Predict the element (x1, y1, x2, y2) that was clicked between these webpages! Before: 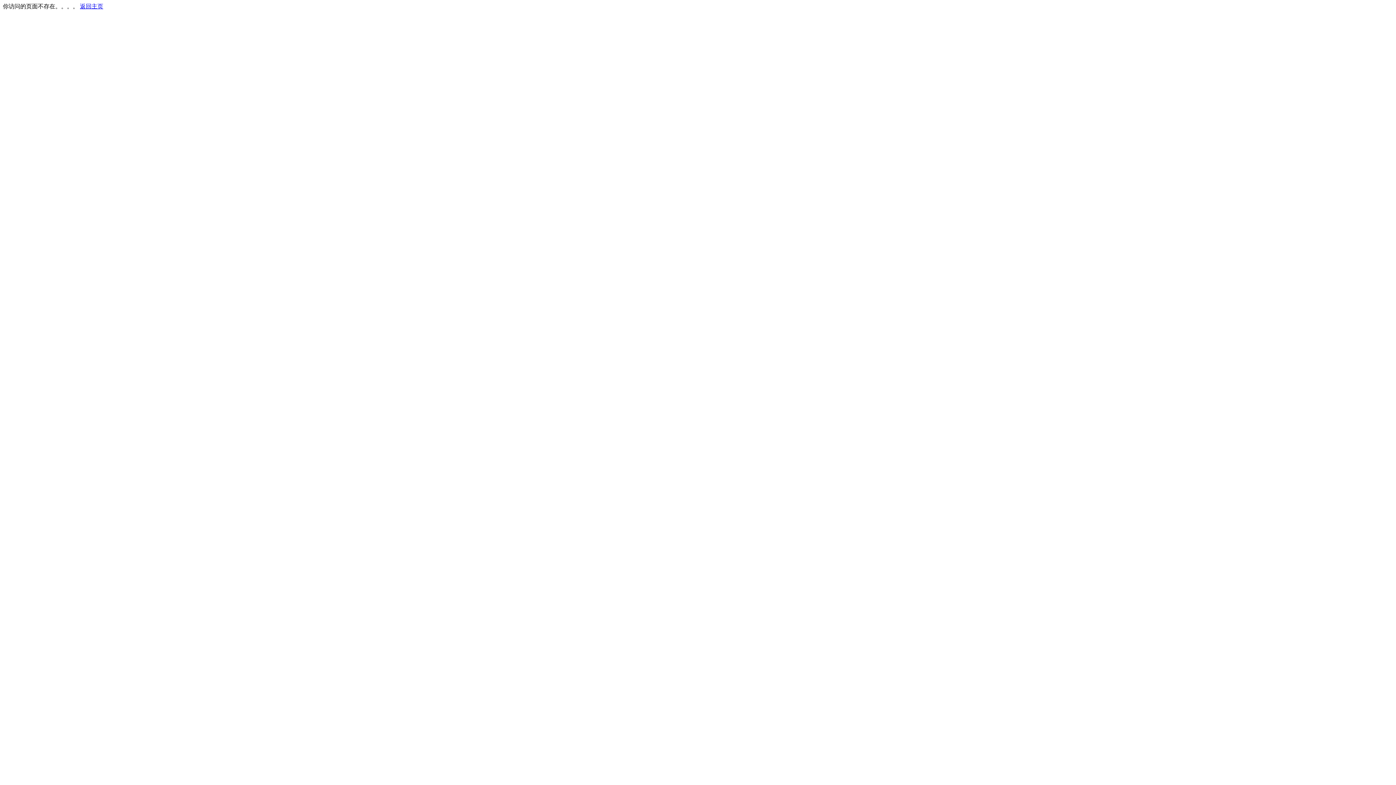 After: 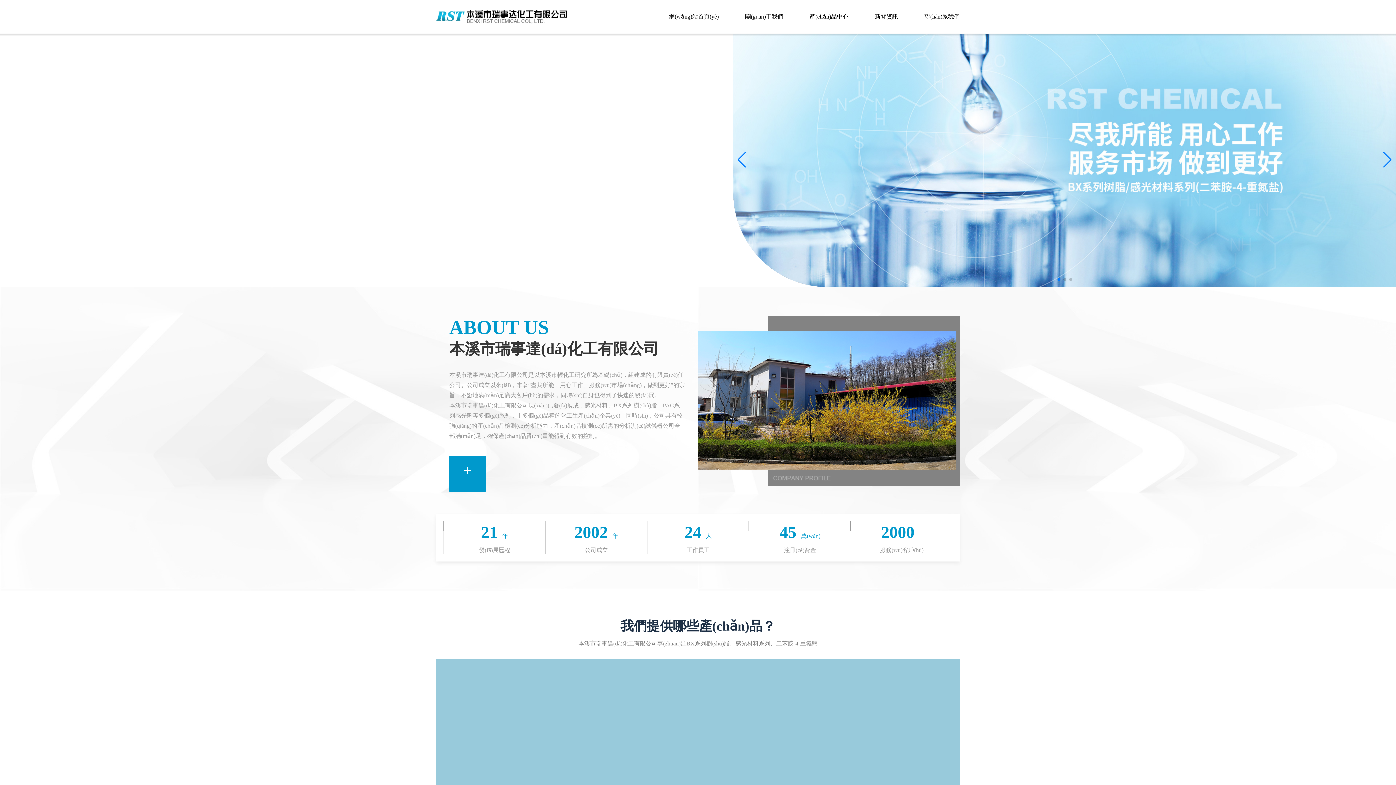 Action: label: 返回主页 bbox: (80, 3, 103, 9)